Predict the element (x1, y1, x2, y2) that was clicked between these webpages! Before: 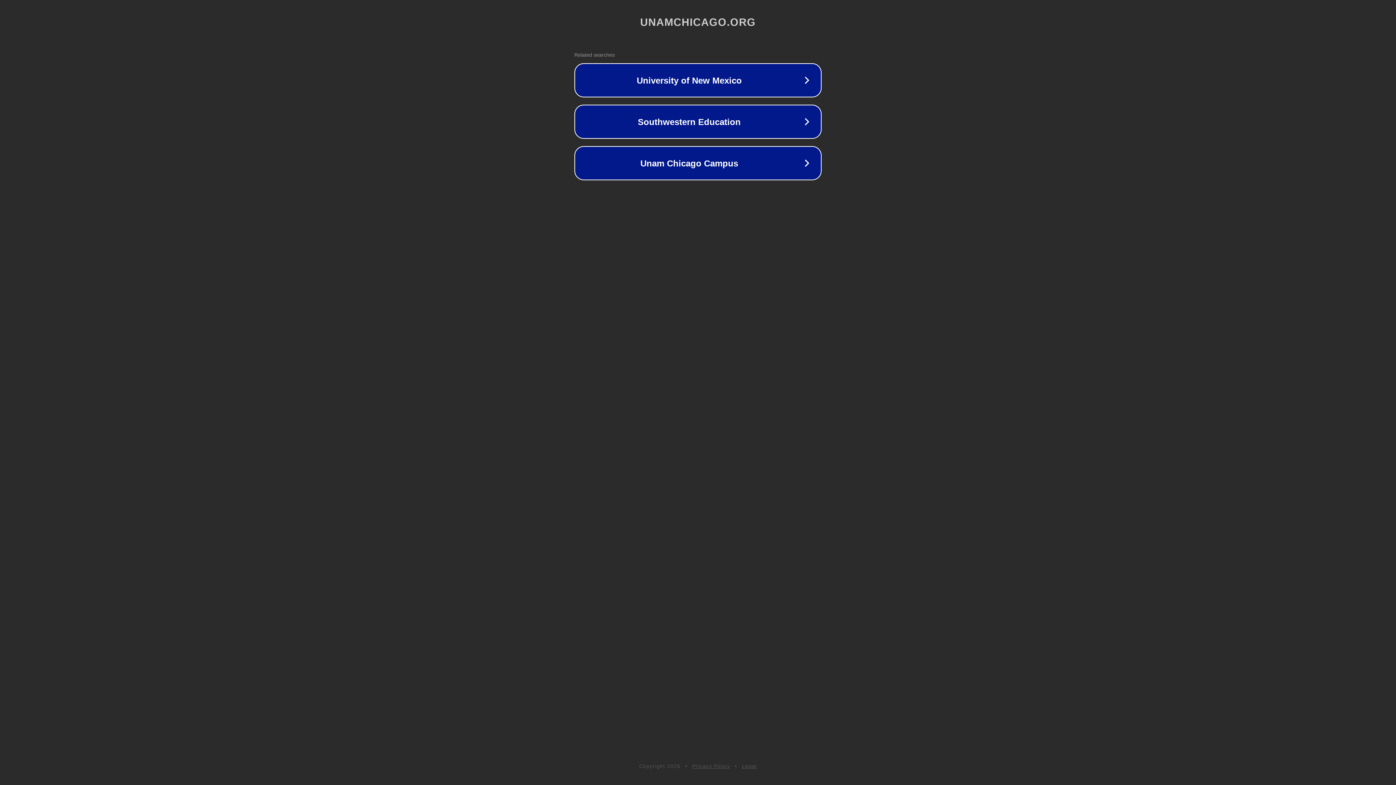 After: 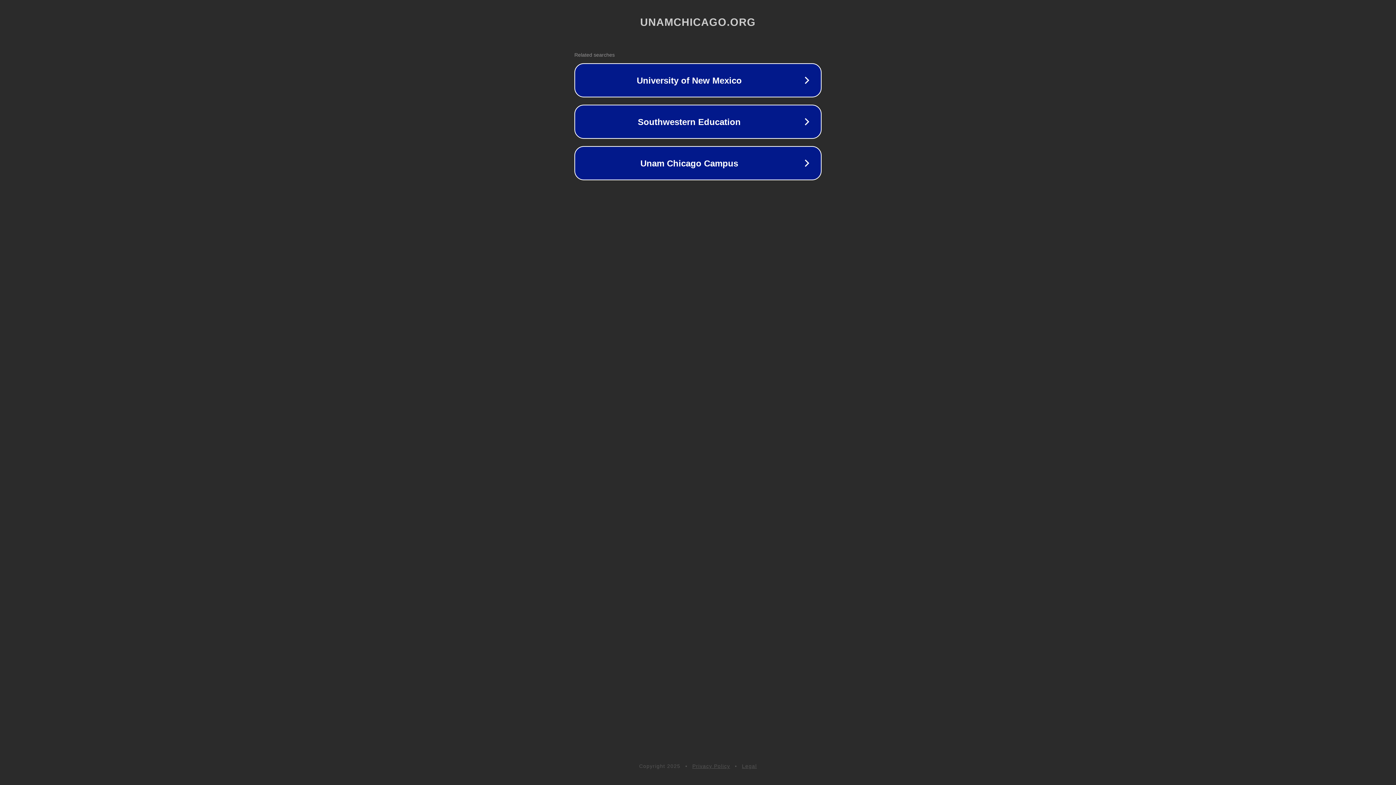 Action: bbox: (692, 763, 730, 769) label: Privacy Policy